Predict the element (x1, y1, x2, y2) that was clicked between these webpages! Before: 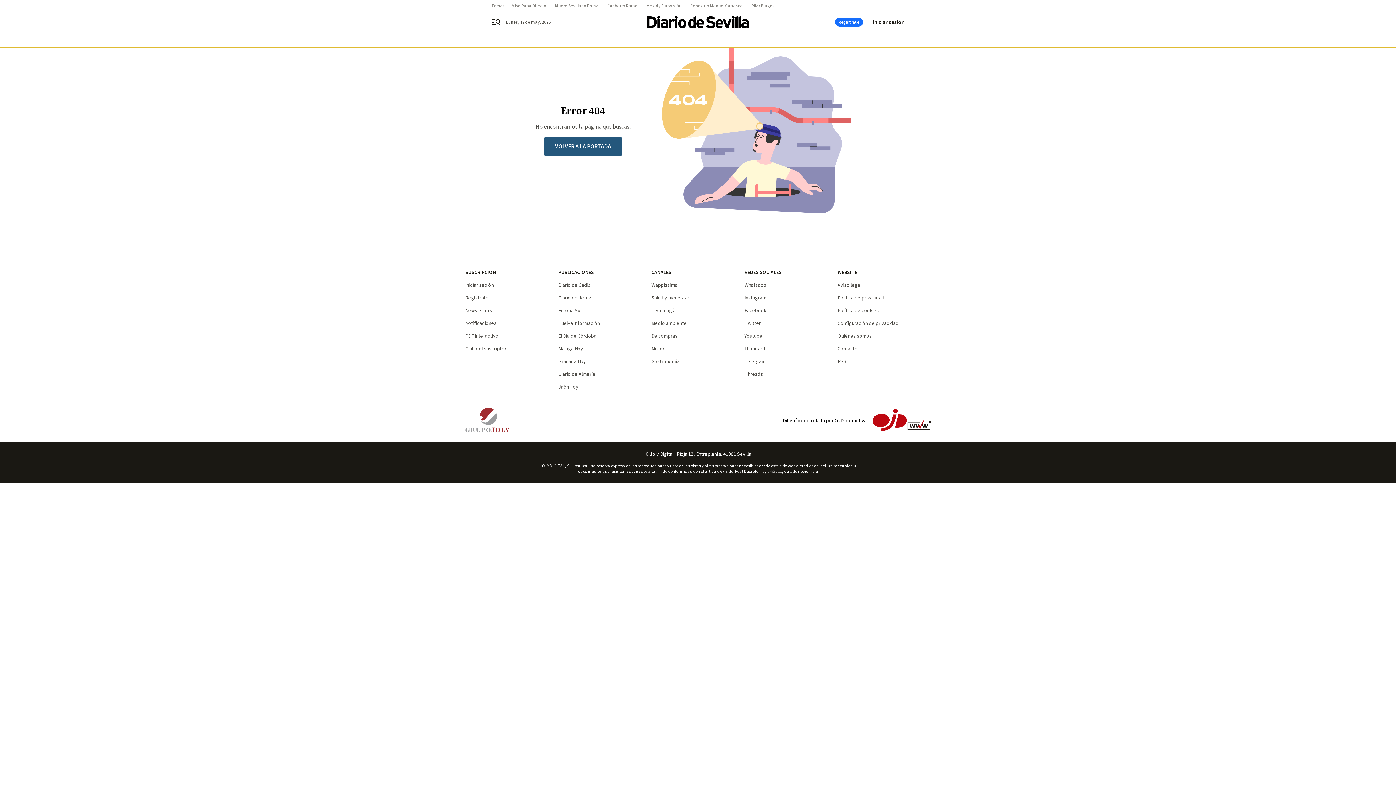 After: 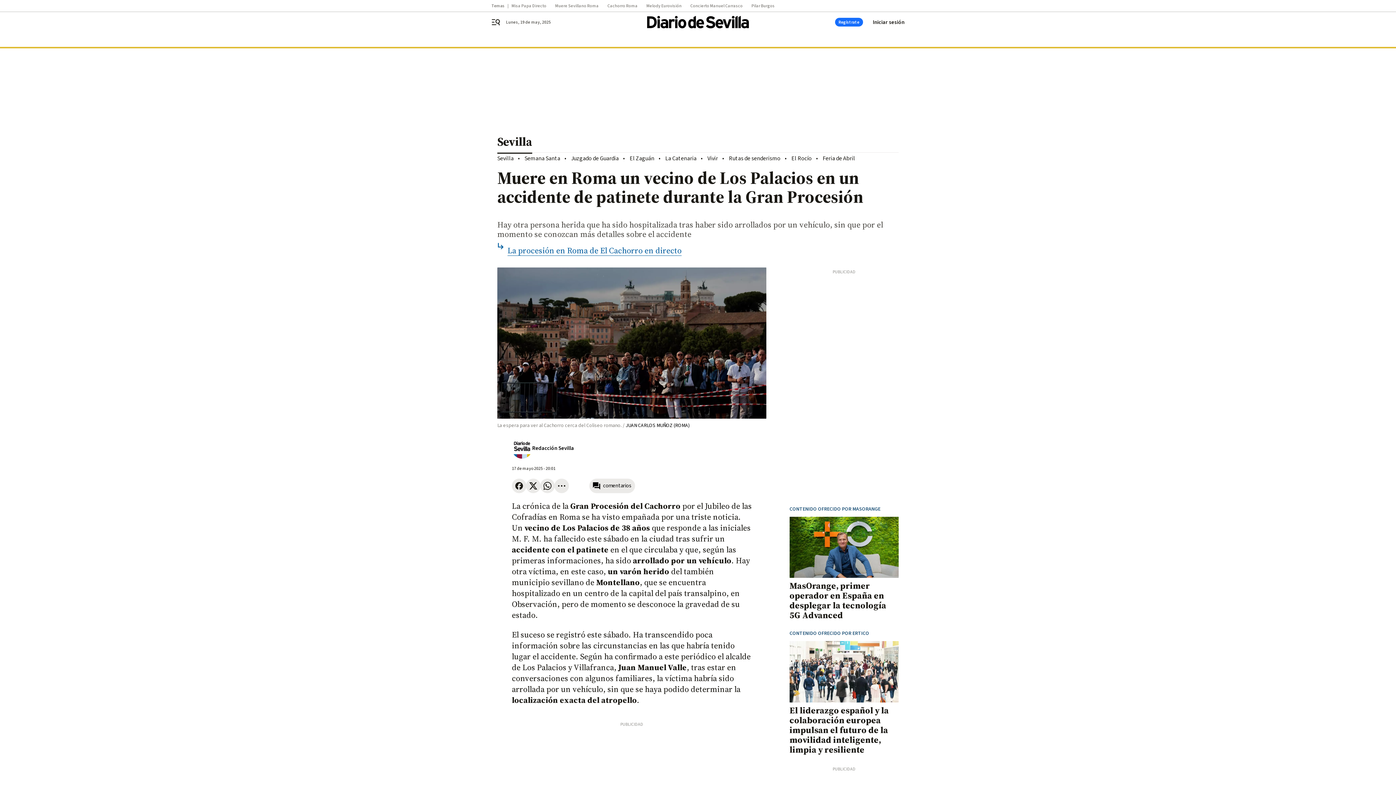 Action: label: Muere Sevillano Roma bbox: (555, 3, 607, 8)